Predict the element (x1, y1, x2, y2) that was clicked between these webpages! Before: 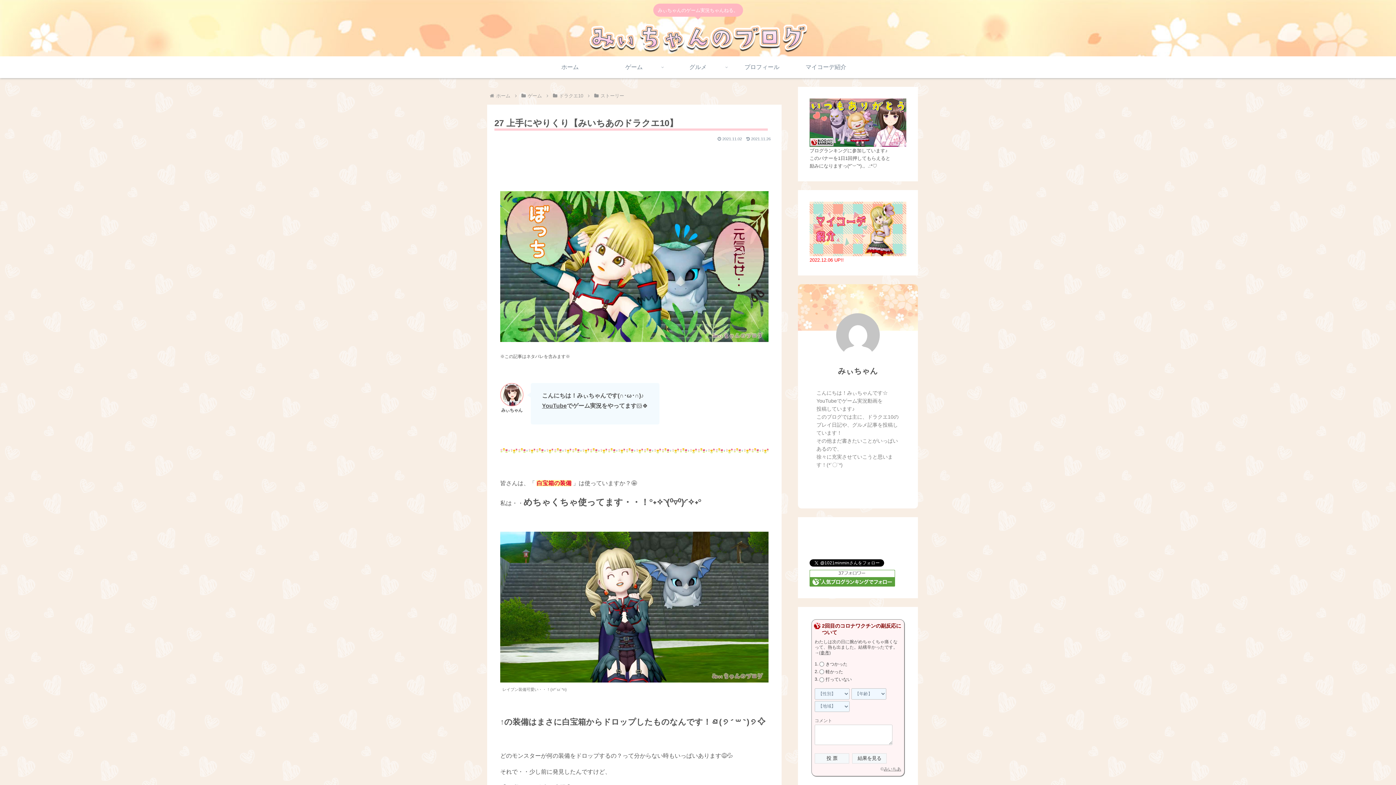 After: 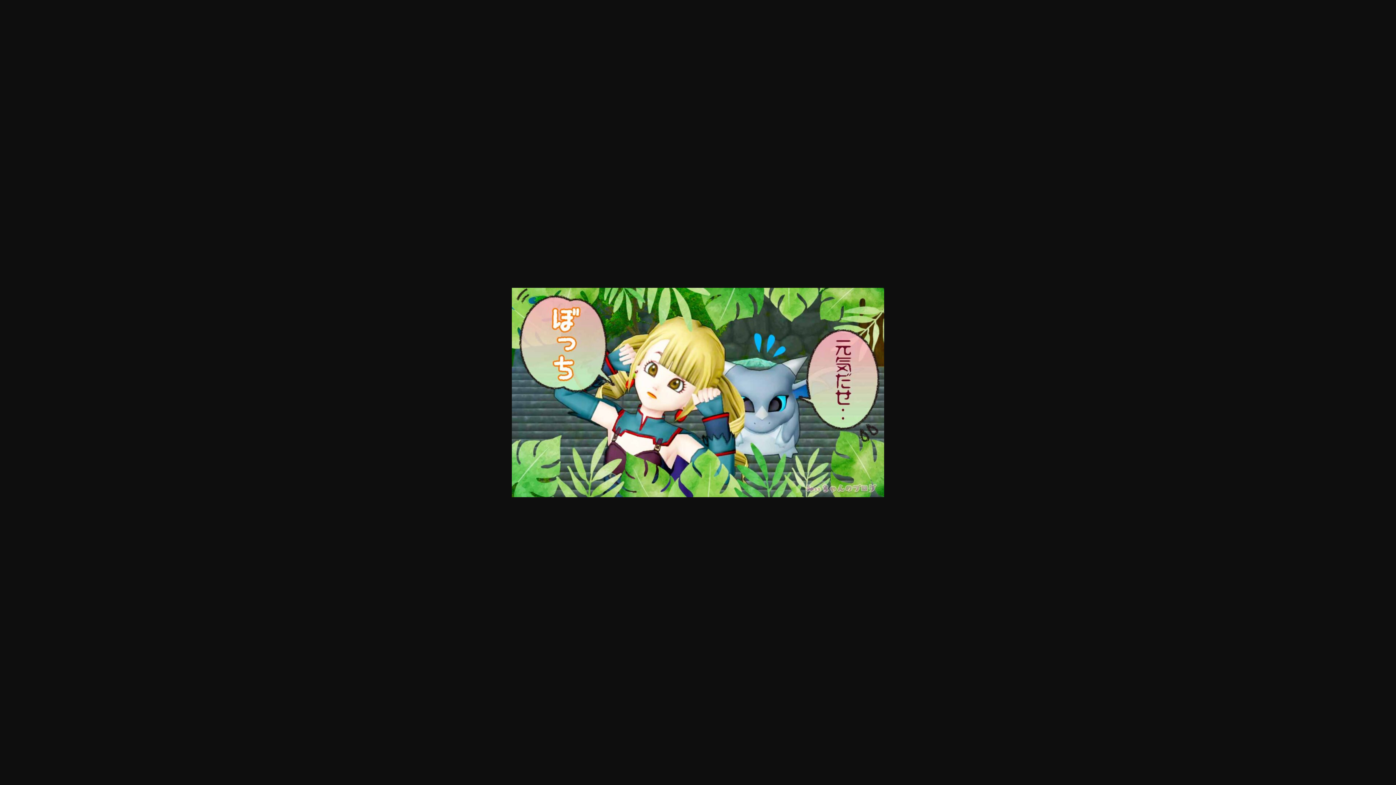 Action: bbox: (500, 191, 768, 342)